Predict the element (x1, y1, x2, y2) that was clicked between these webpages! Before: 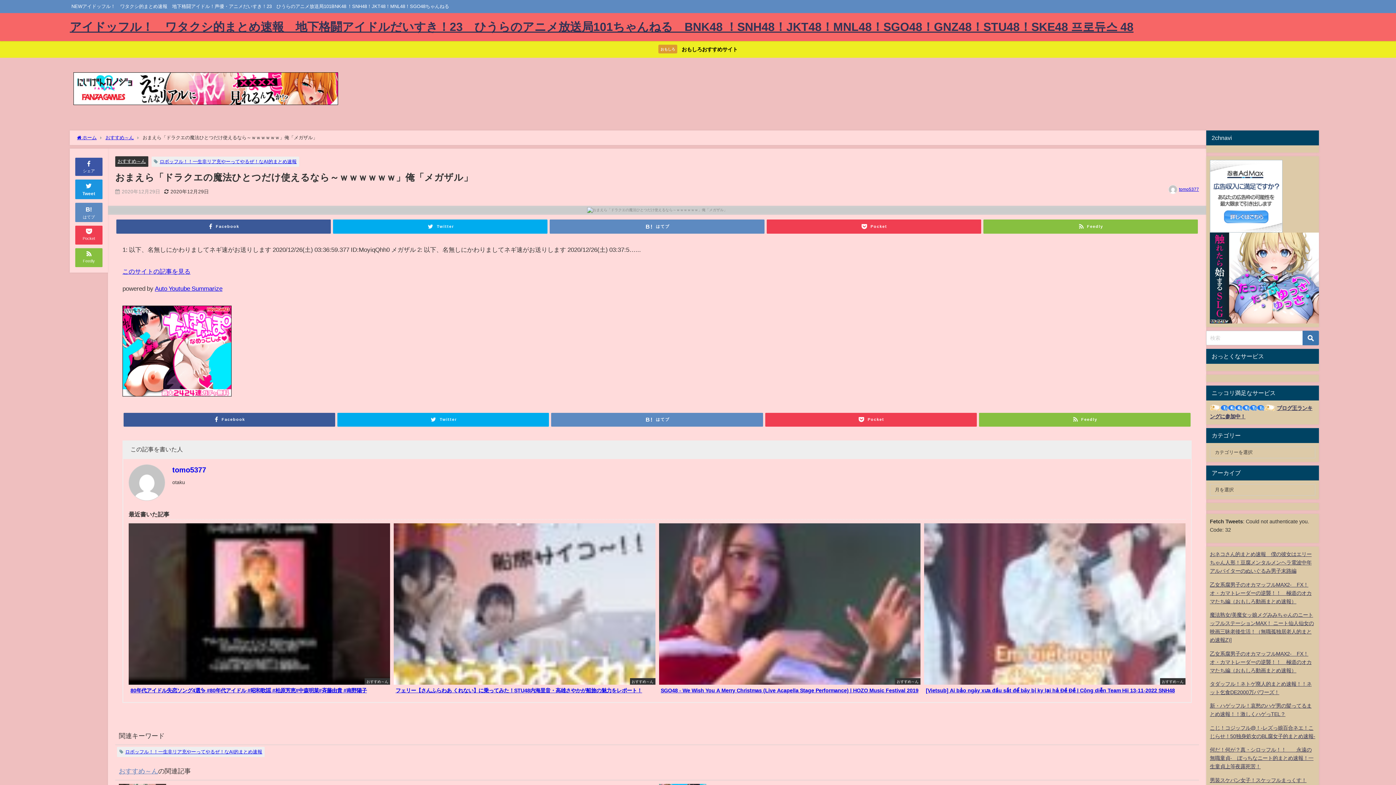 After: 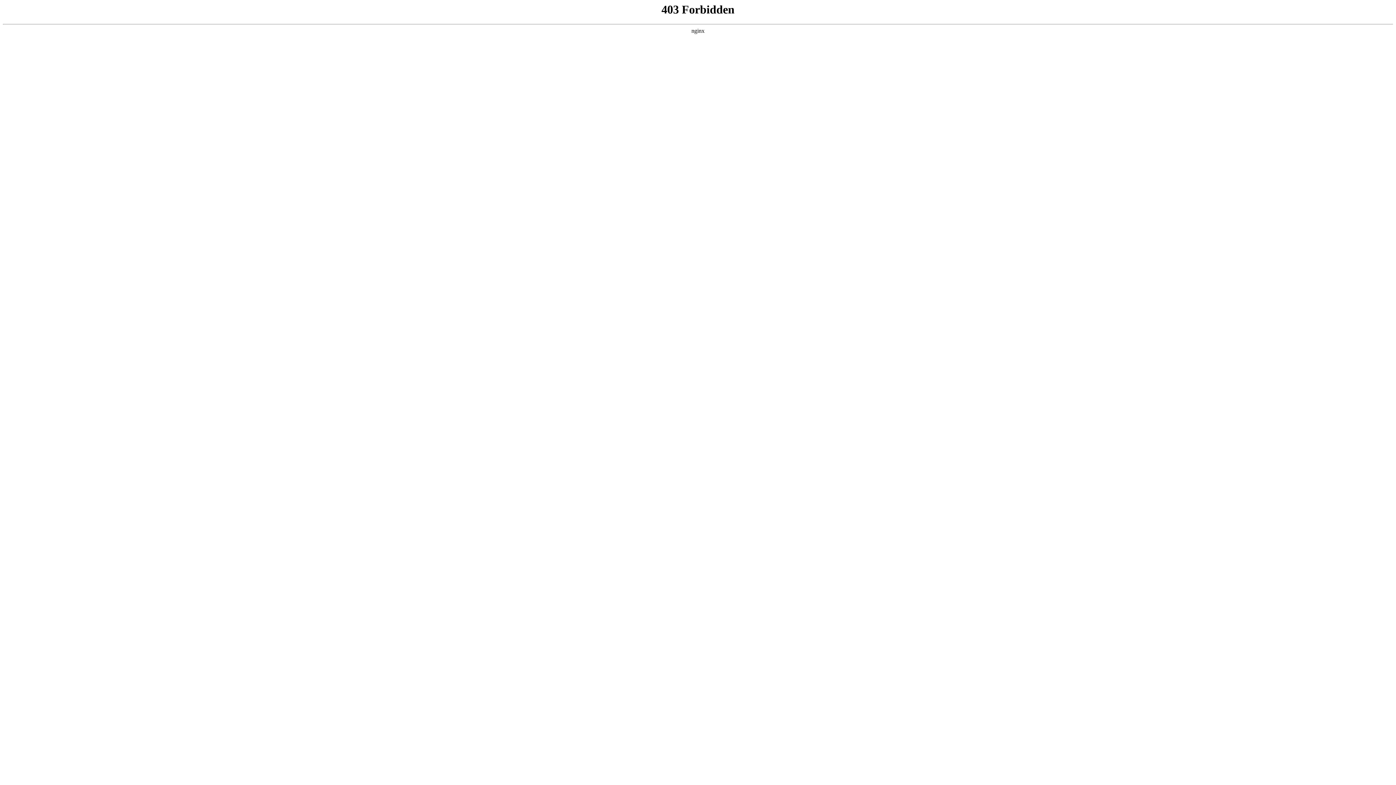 Action: bbox: (154, 285, 222, 291) label: Auto Youtube Summarize